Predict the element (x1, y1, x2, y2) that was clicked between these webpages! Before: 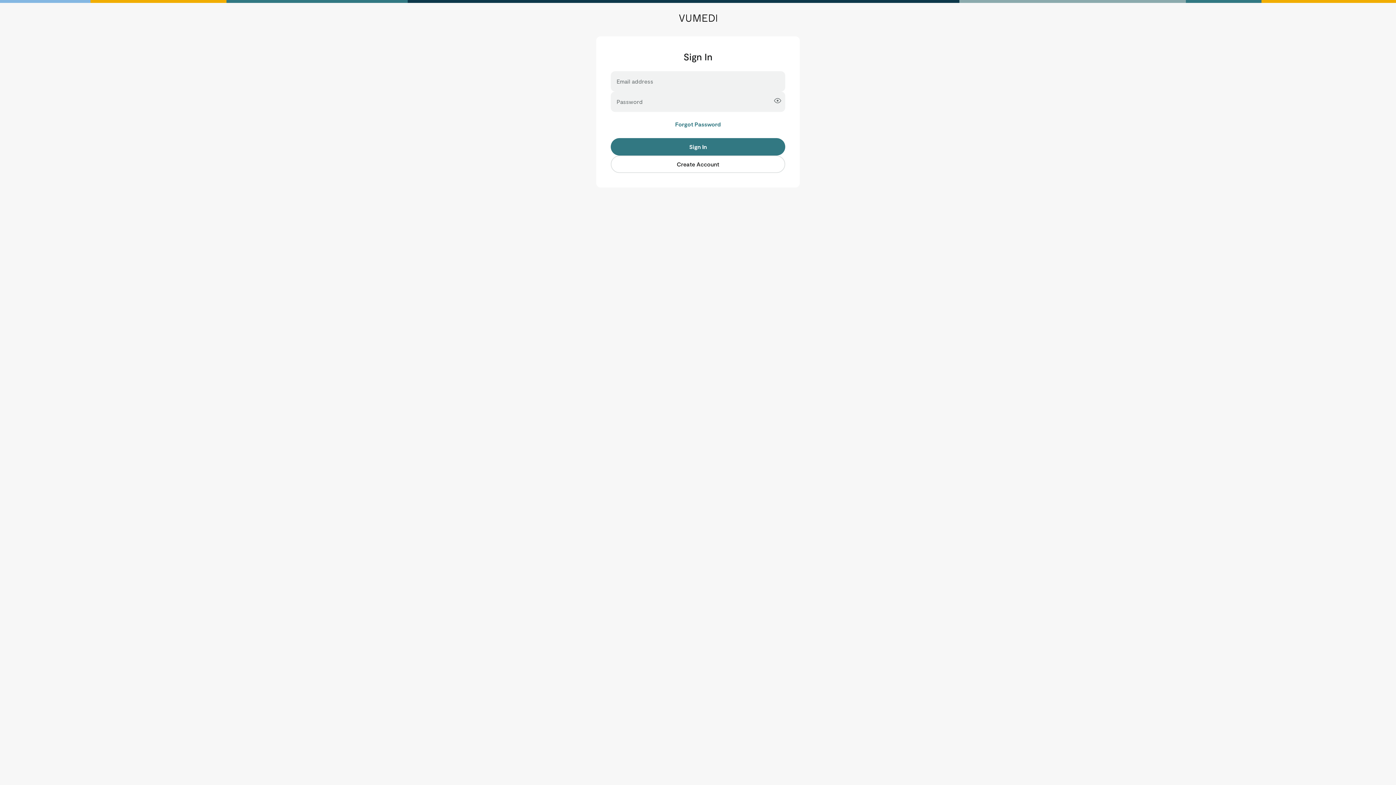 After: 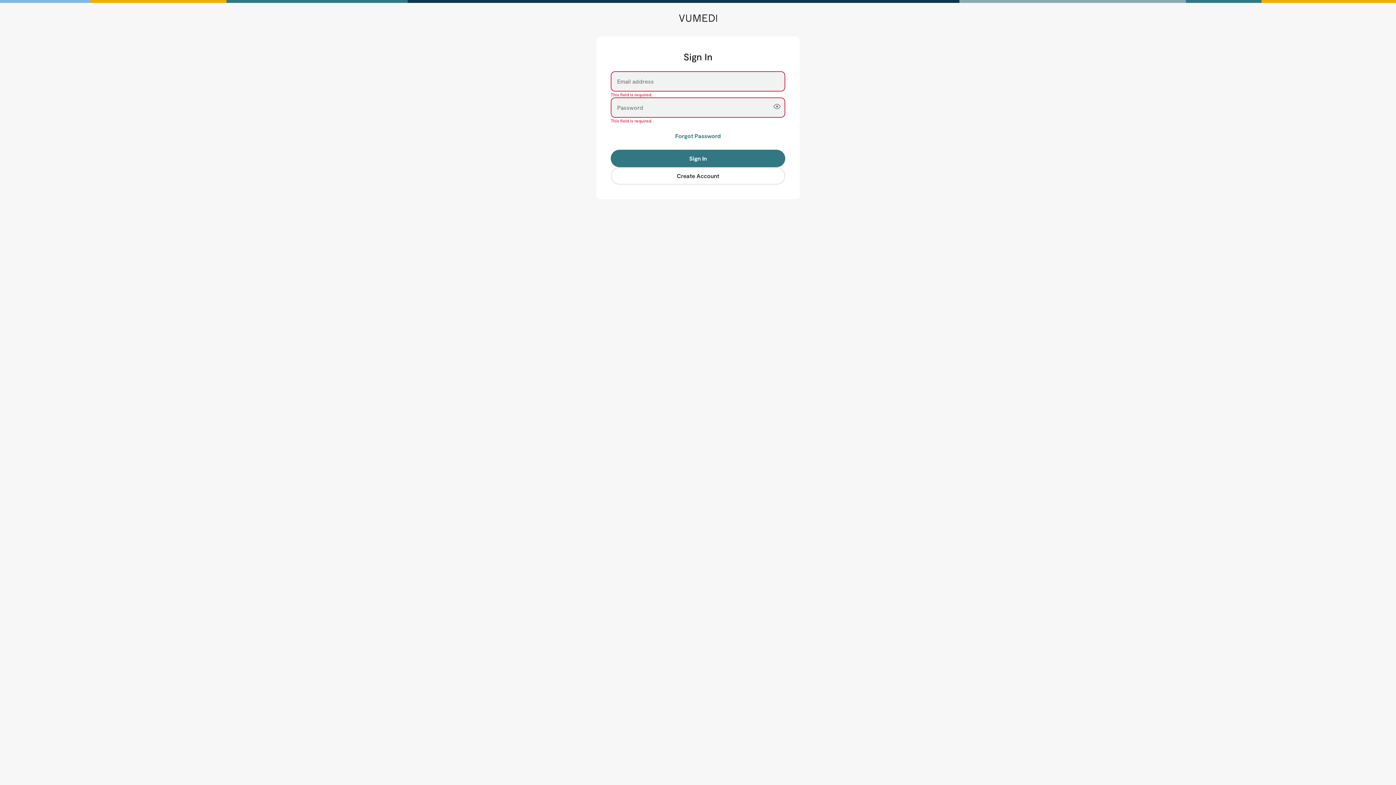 Action: bbox: (610, 138, 785, 155) label: Sign In